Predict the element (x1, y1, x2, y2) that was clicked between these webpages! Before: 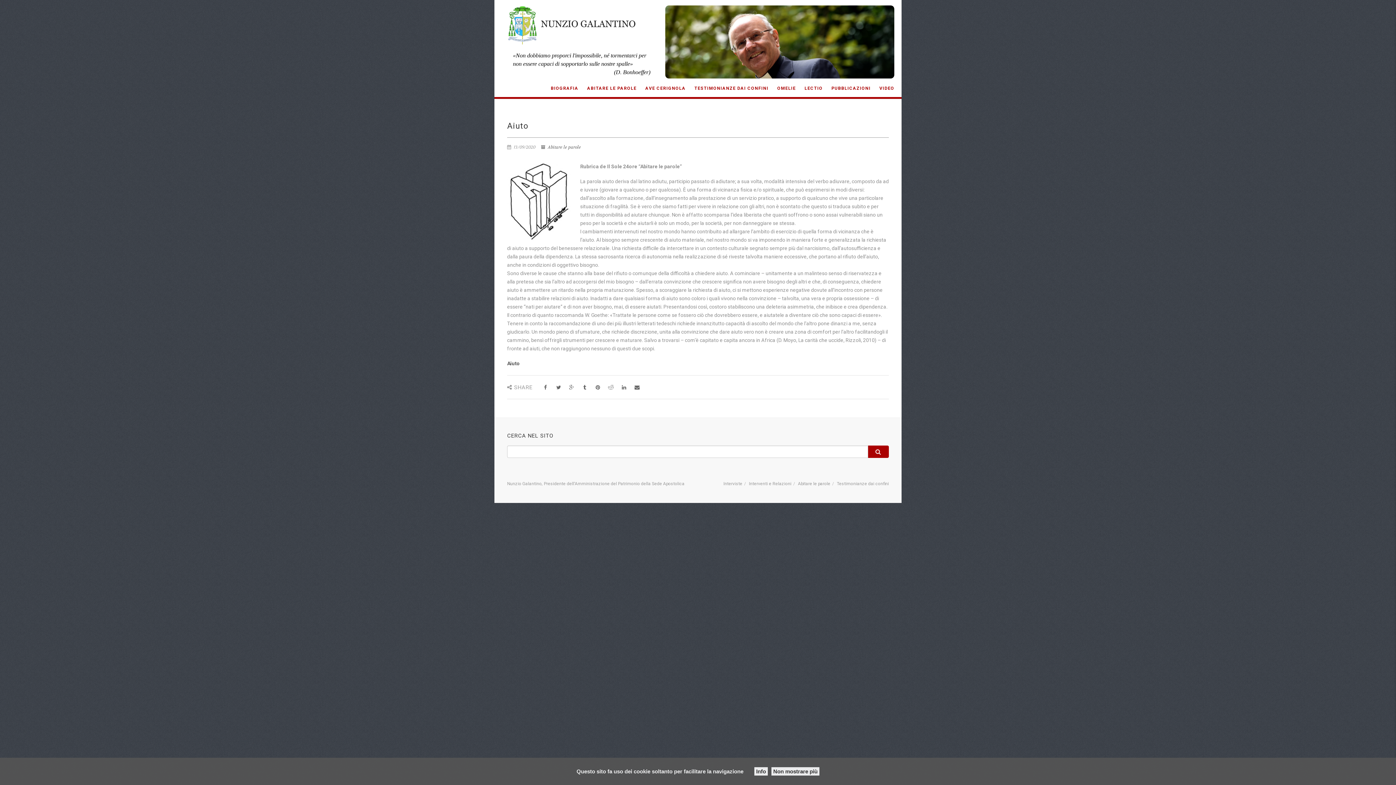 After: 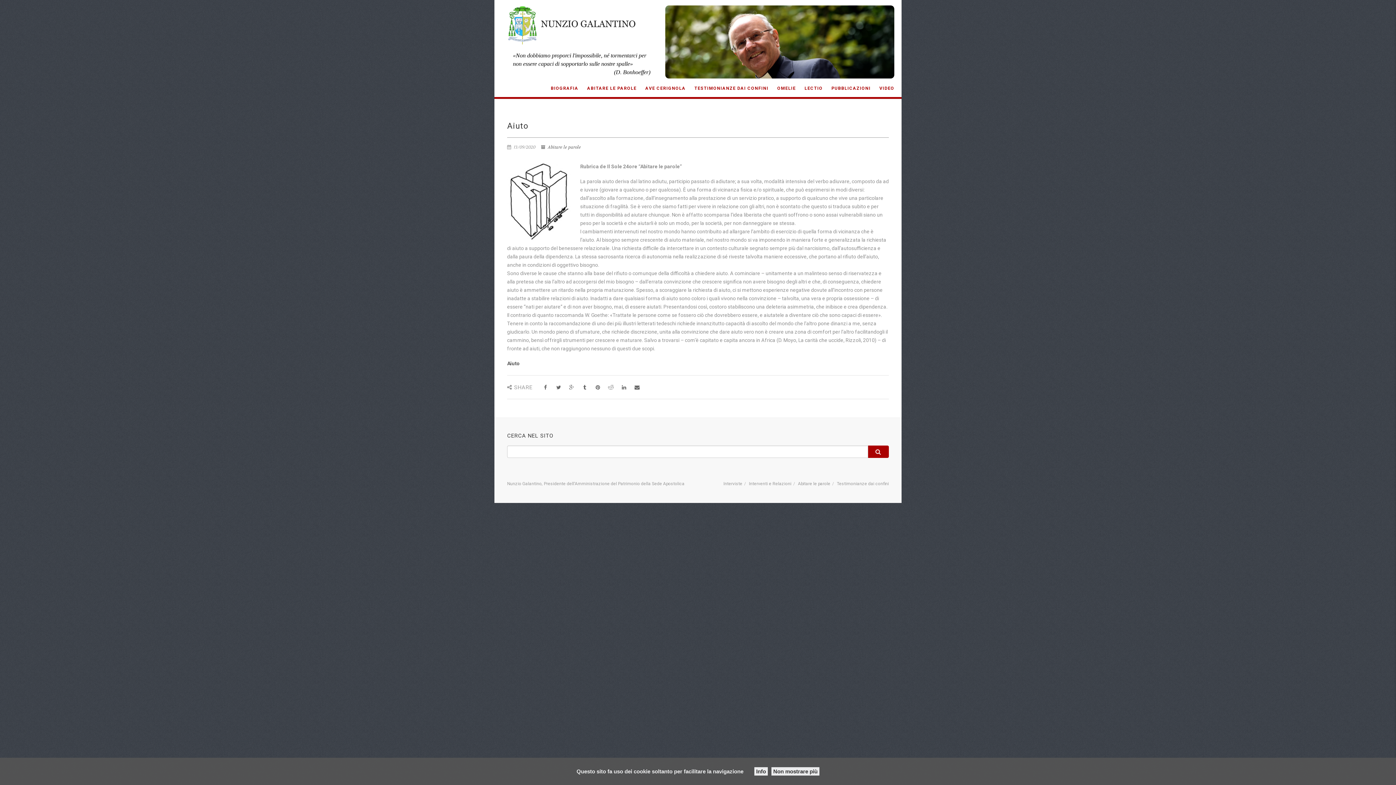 Action: bbox: (507, 162, 572, 241)